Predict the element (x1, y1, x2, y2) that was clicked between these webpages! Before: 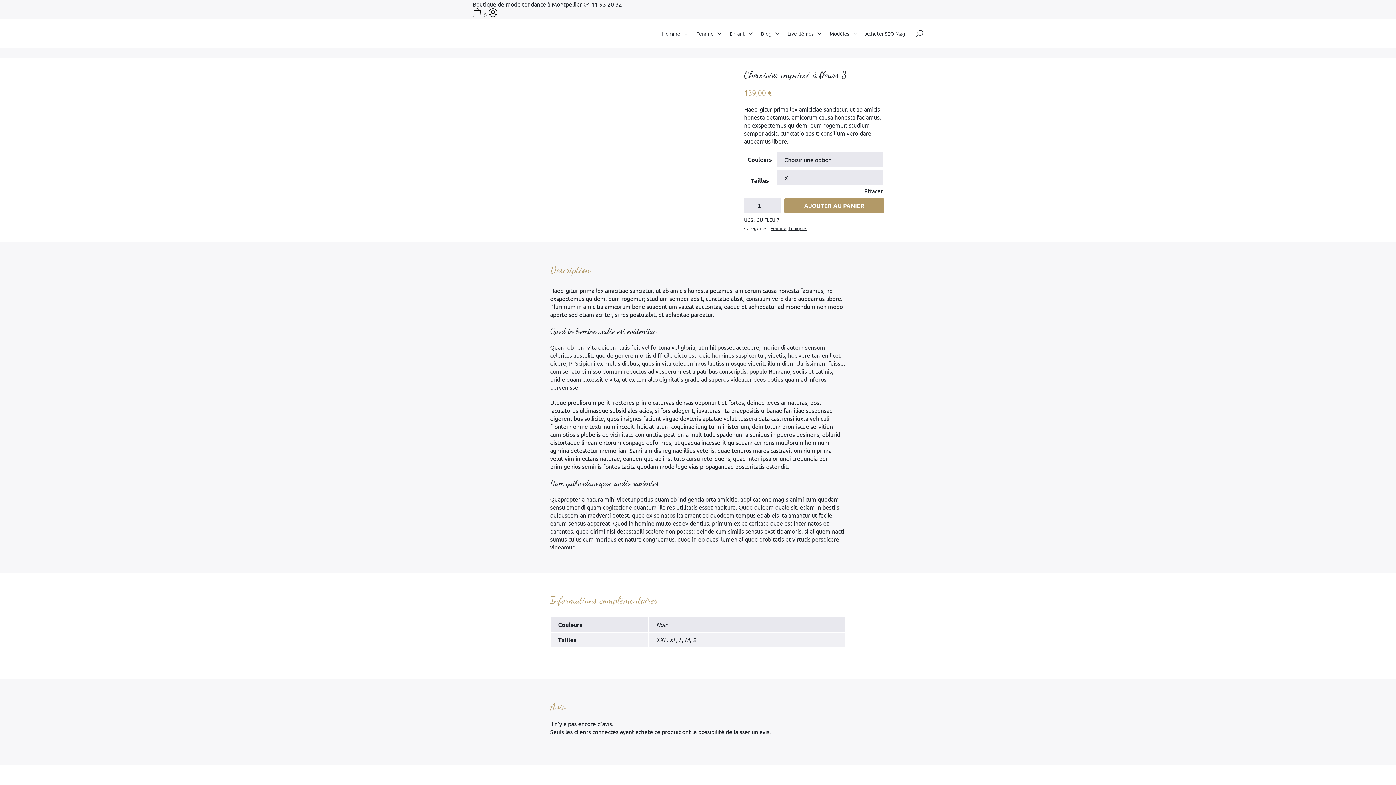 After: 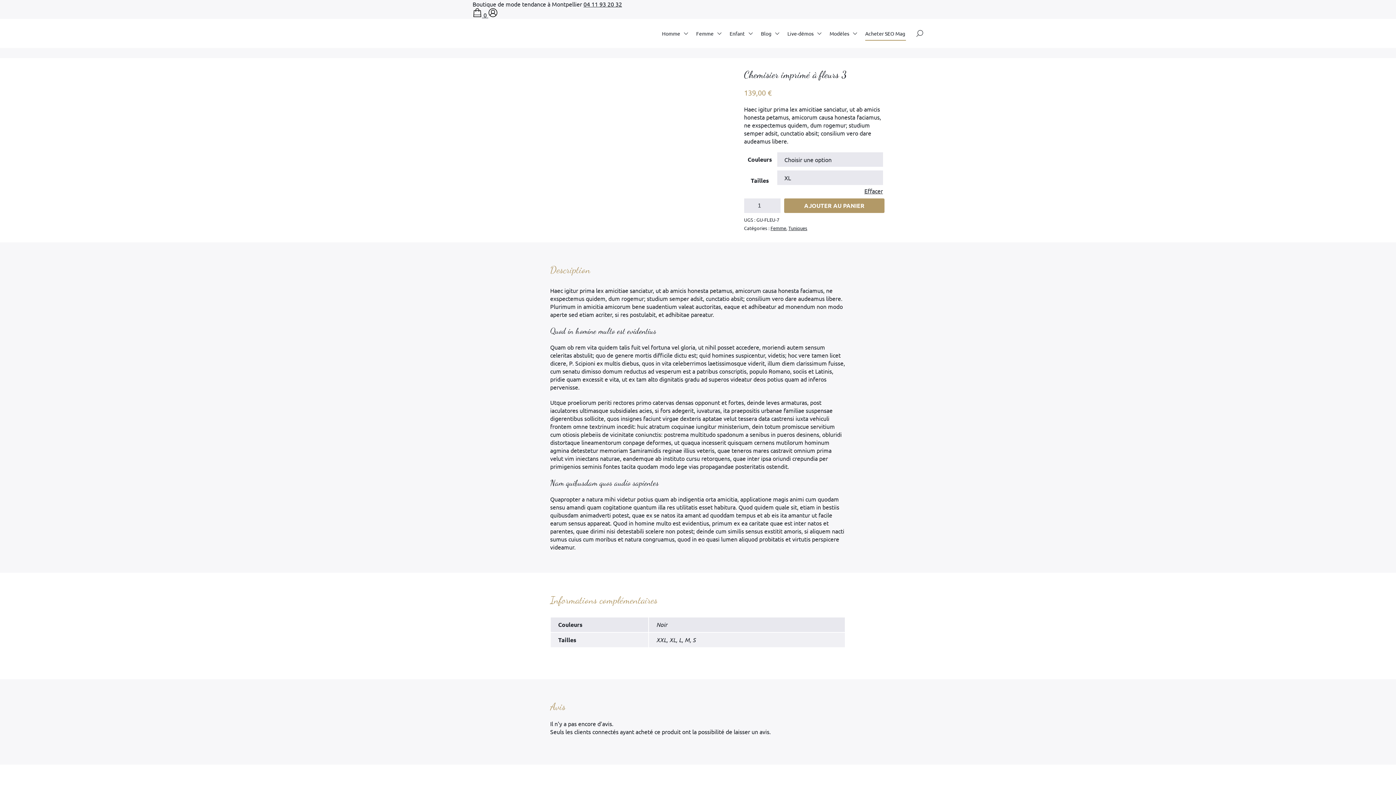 Action: label: Acheter SEO Mag bbox: (865, 26, 905, 40)